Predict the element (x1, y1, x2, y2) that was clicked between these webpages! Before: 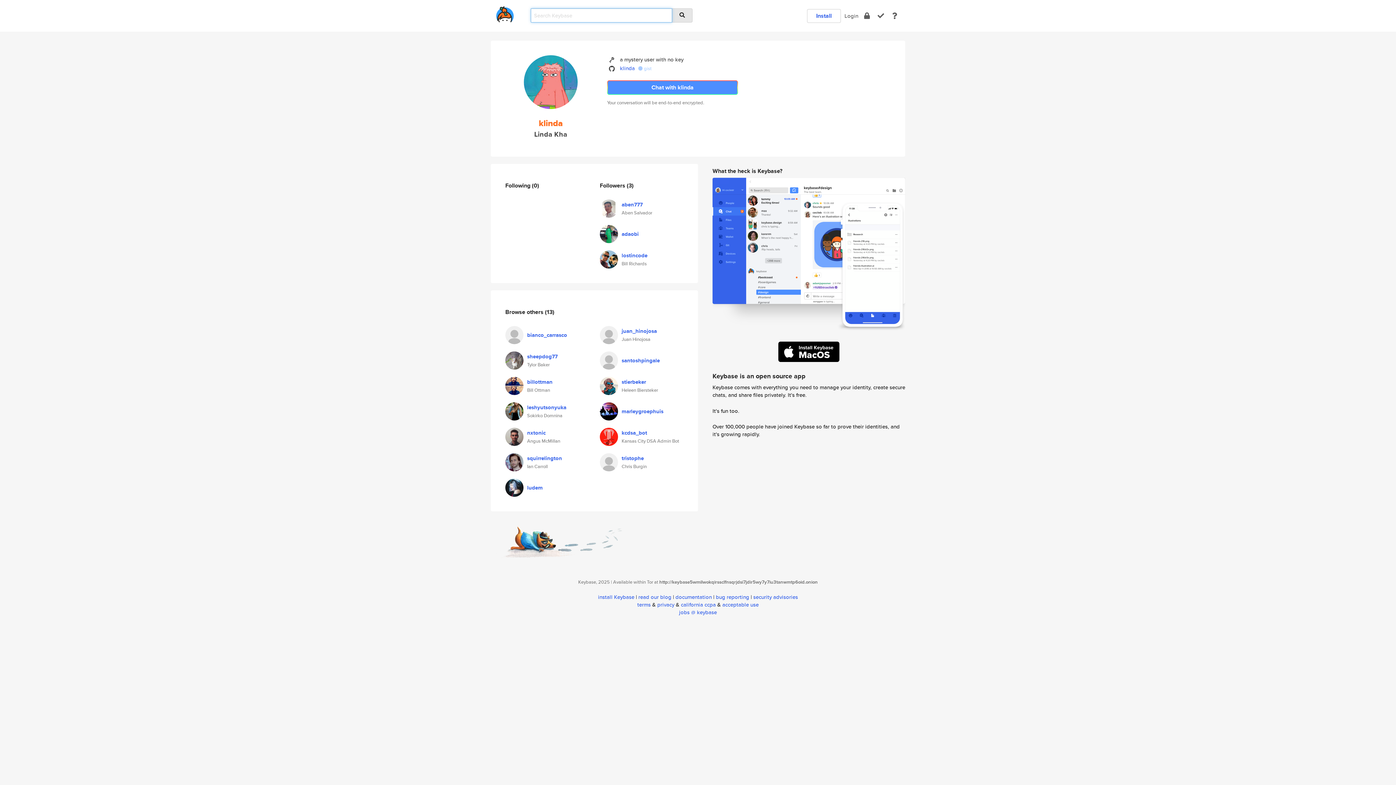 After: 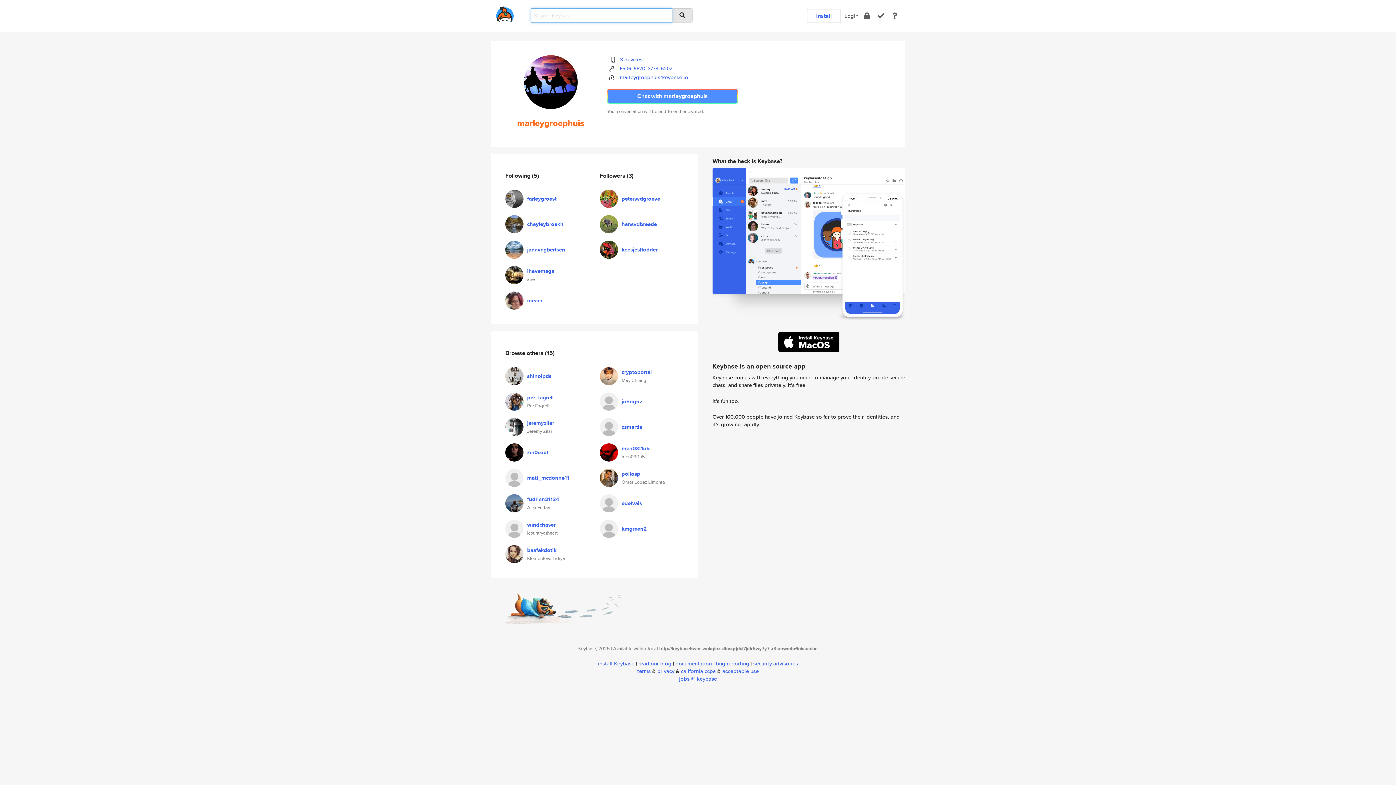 Action: bbox: (600, 406, 618, 414)